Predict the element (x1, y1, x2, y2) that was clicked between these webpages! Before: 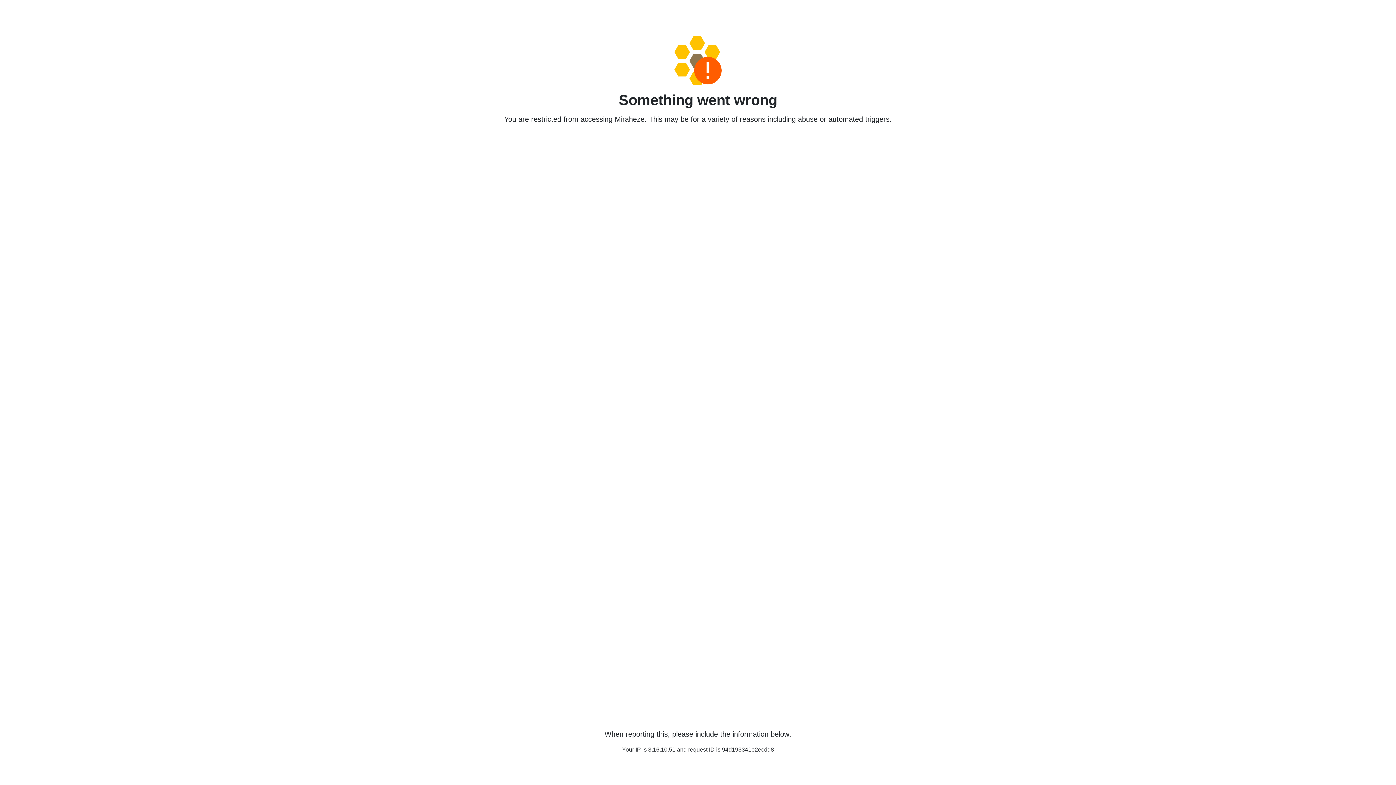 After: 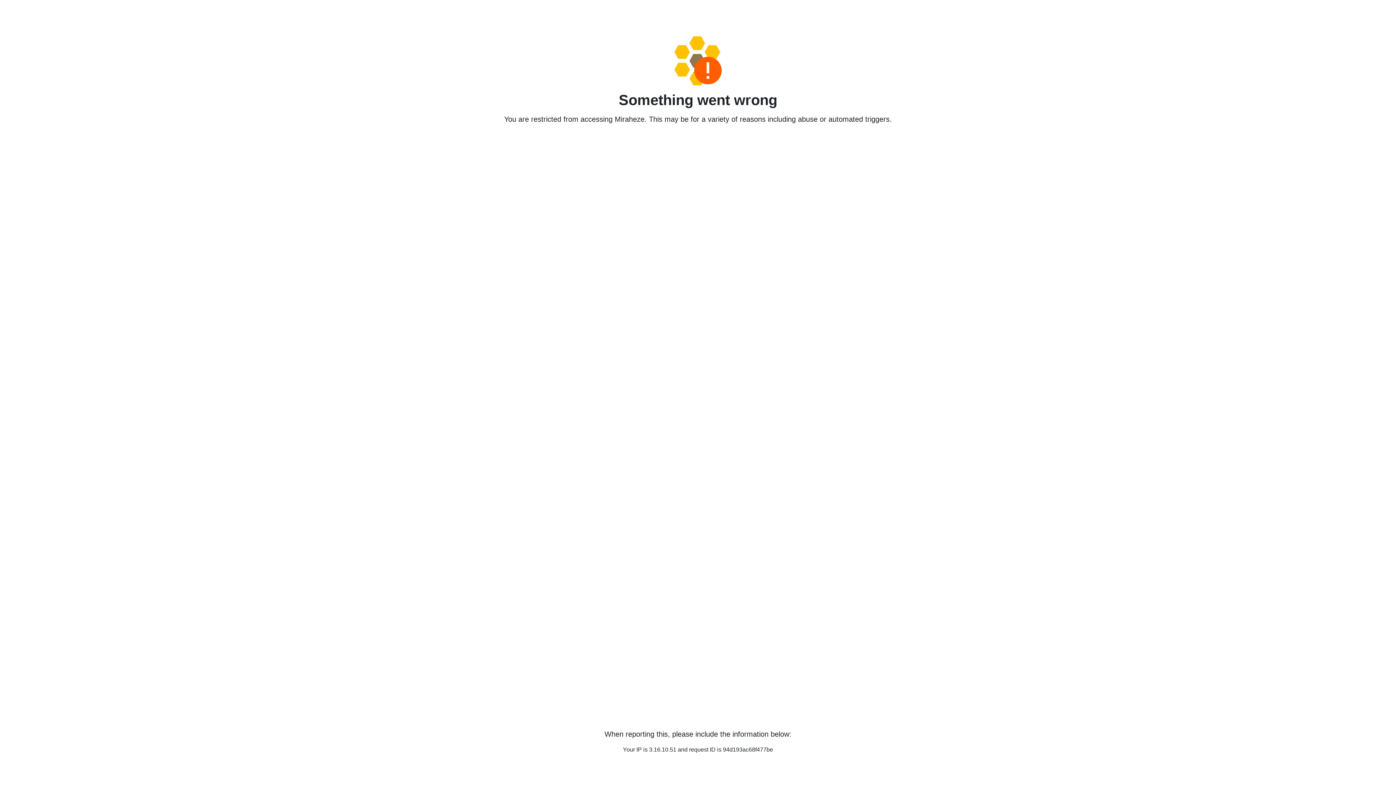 Action: bbox: (458, 36, 938, 85)